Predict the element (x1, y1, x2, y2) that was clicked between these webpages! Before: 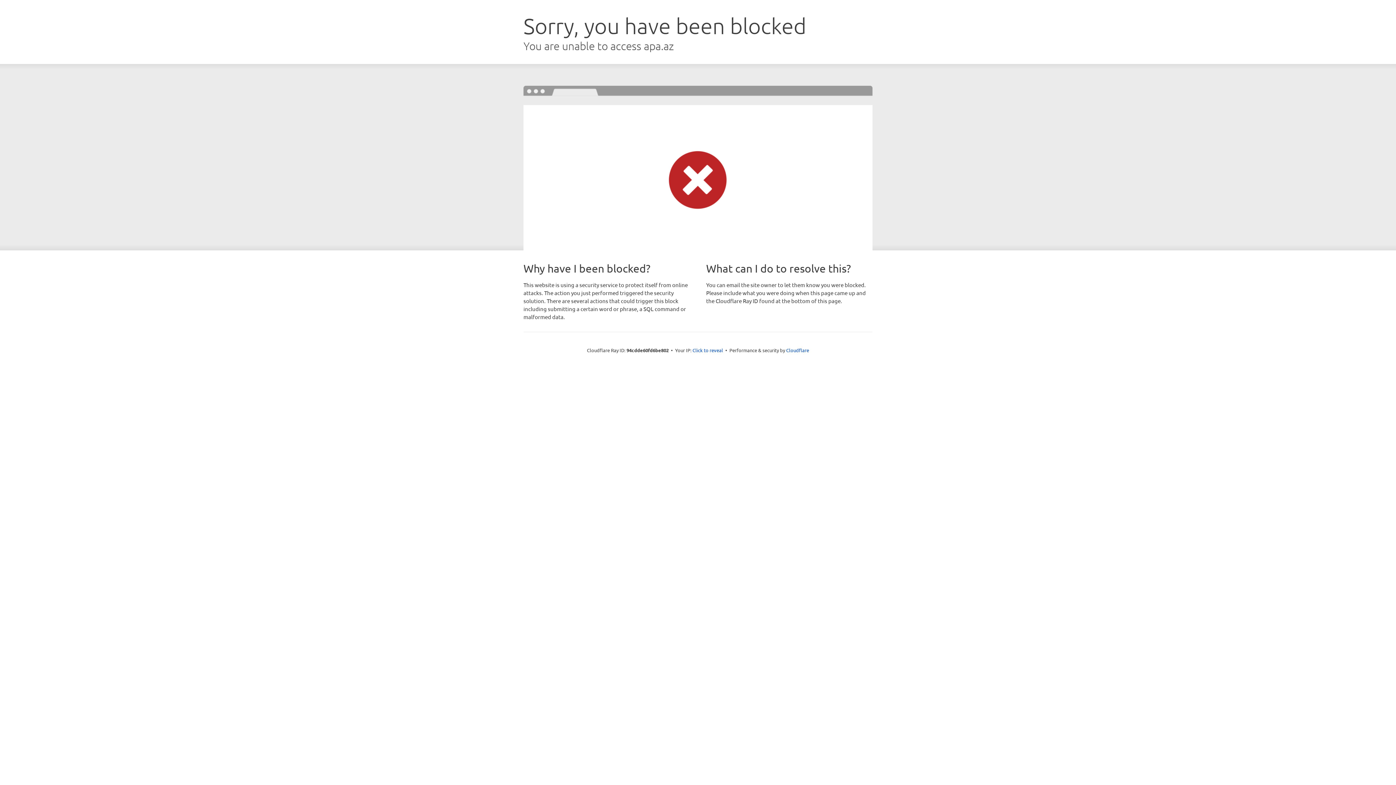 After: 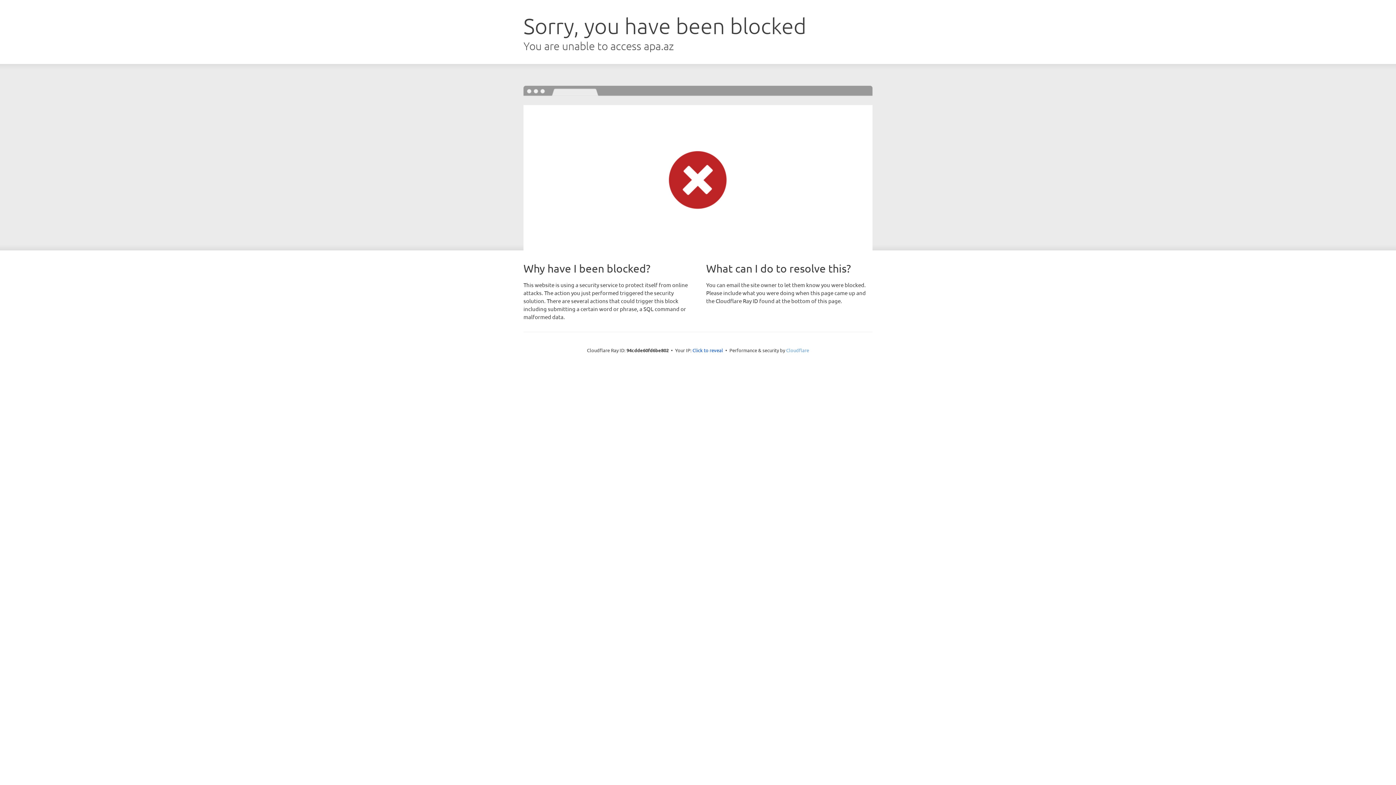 Action: label: Cloudflare bbox: (786, 347, 809, 353)